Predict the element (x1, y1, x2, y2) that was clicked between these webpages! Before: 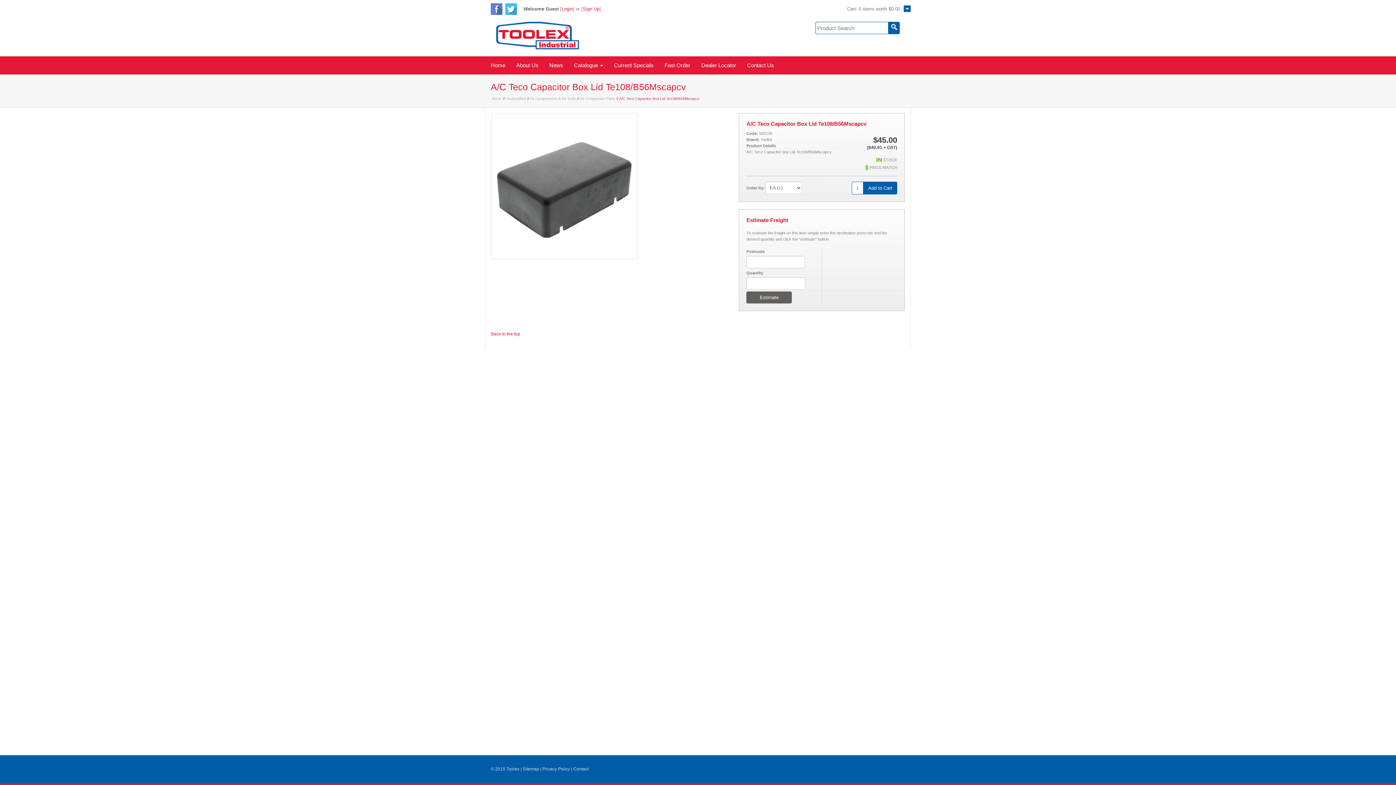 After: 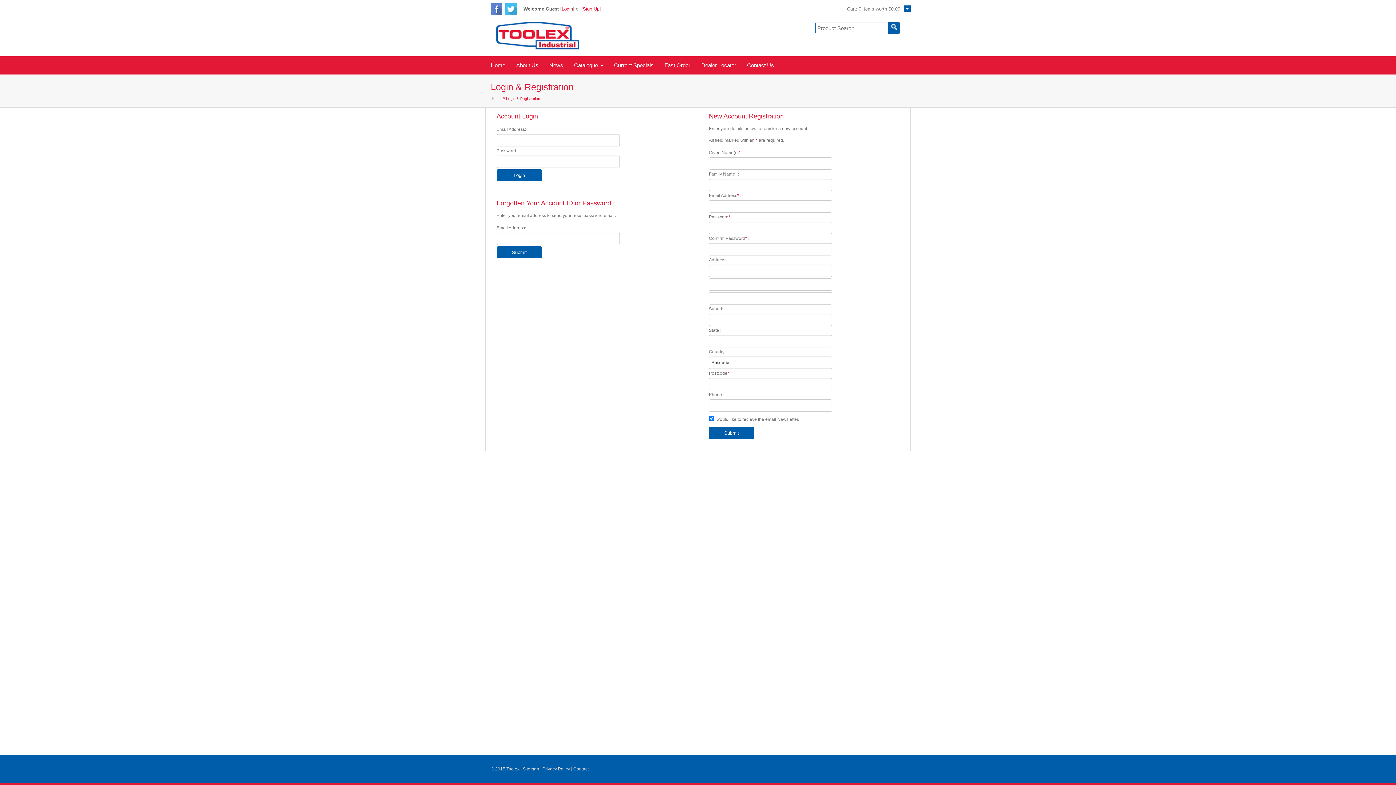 Action: label: Sign Up bbox: (582, 6, 599, 11)